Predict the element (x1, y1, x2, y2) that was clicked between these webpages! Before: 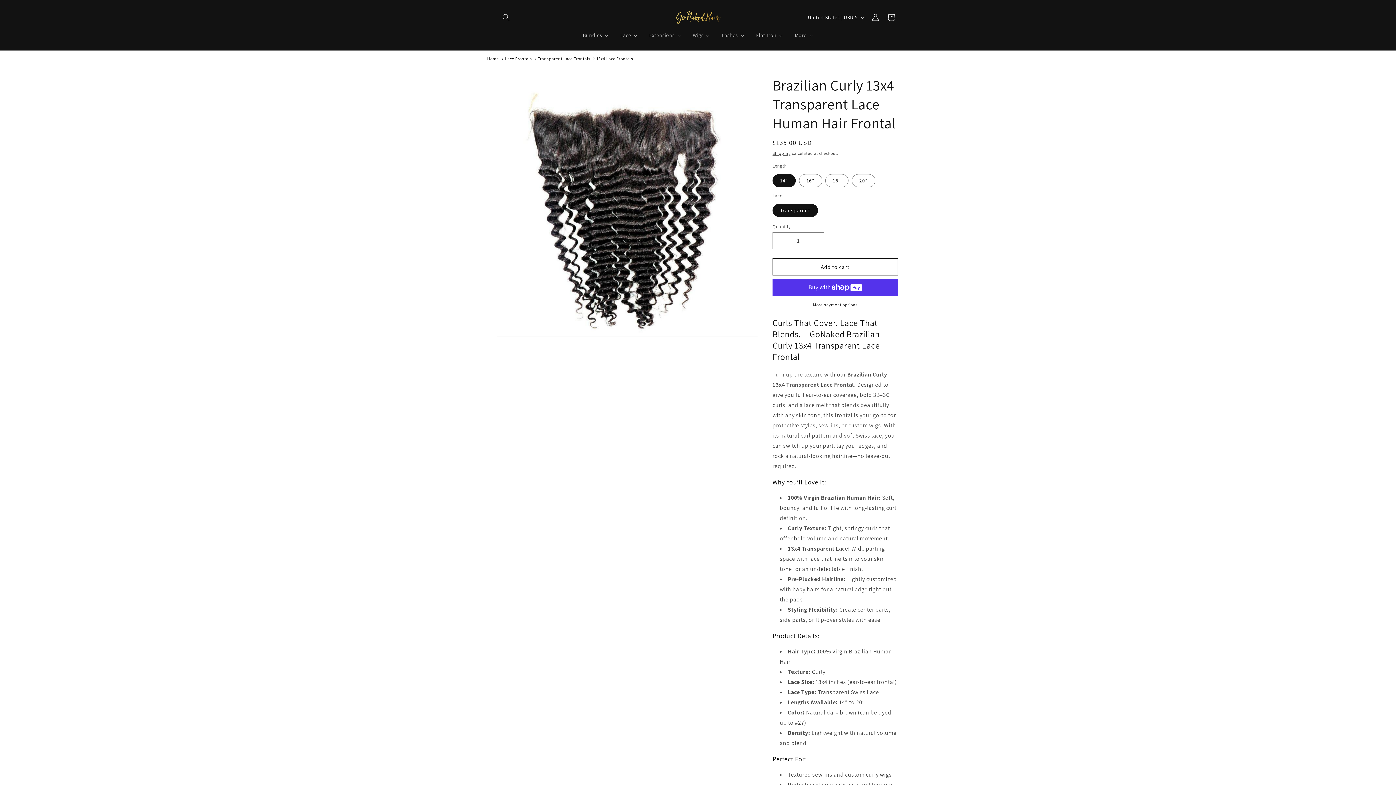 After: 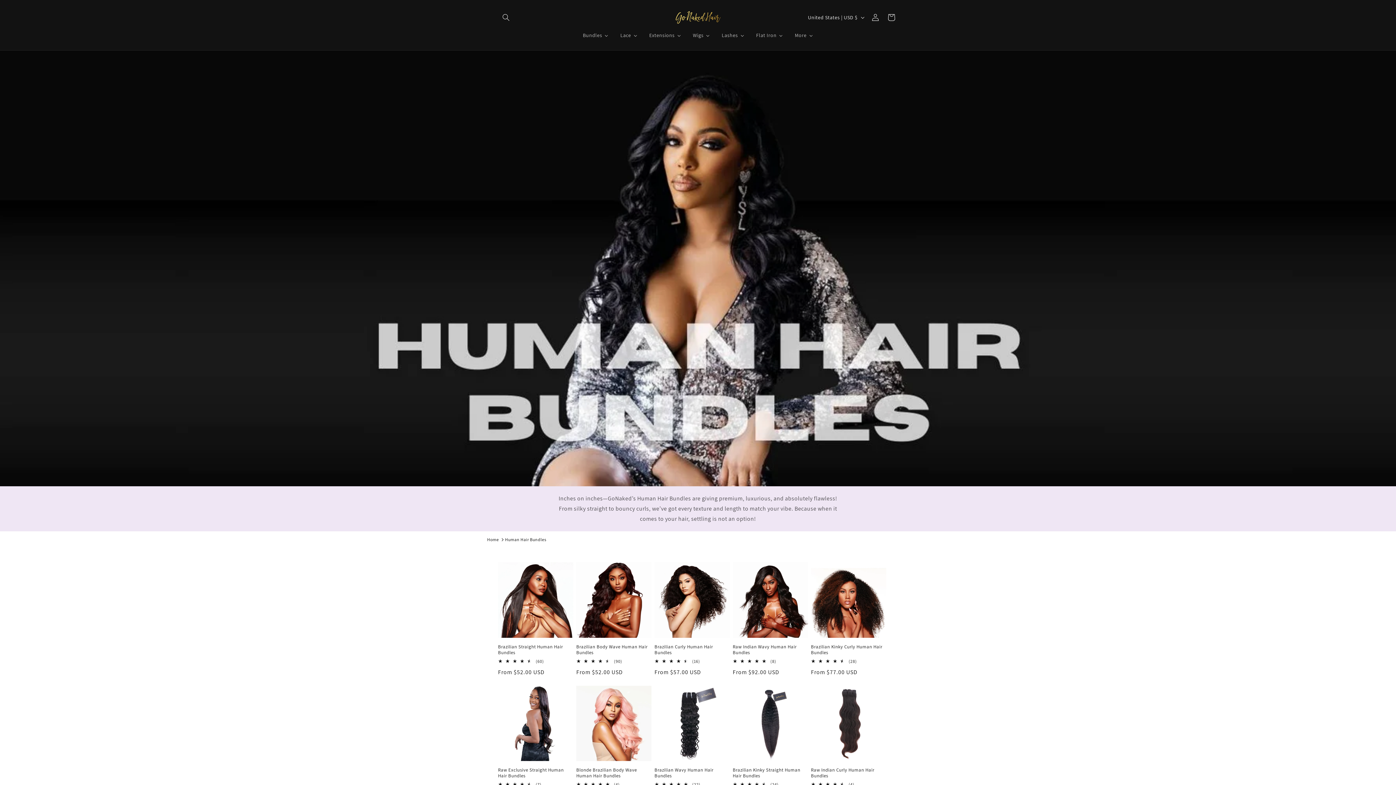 Action: label: Bundles bbox: (577, 27, 614, 42)